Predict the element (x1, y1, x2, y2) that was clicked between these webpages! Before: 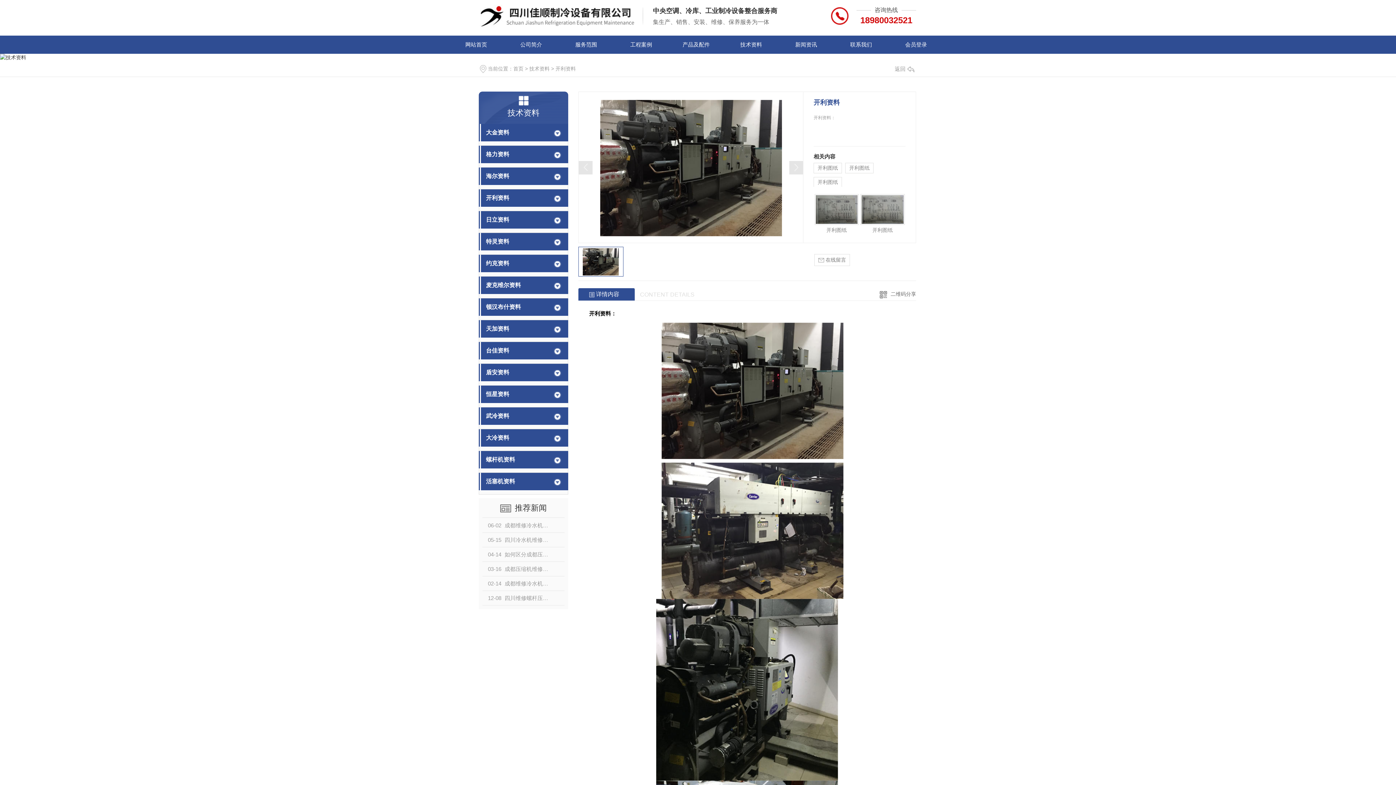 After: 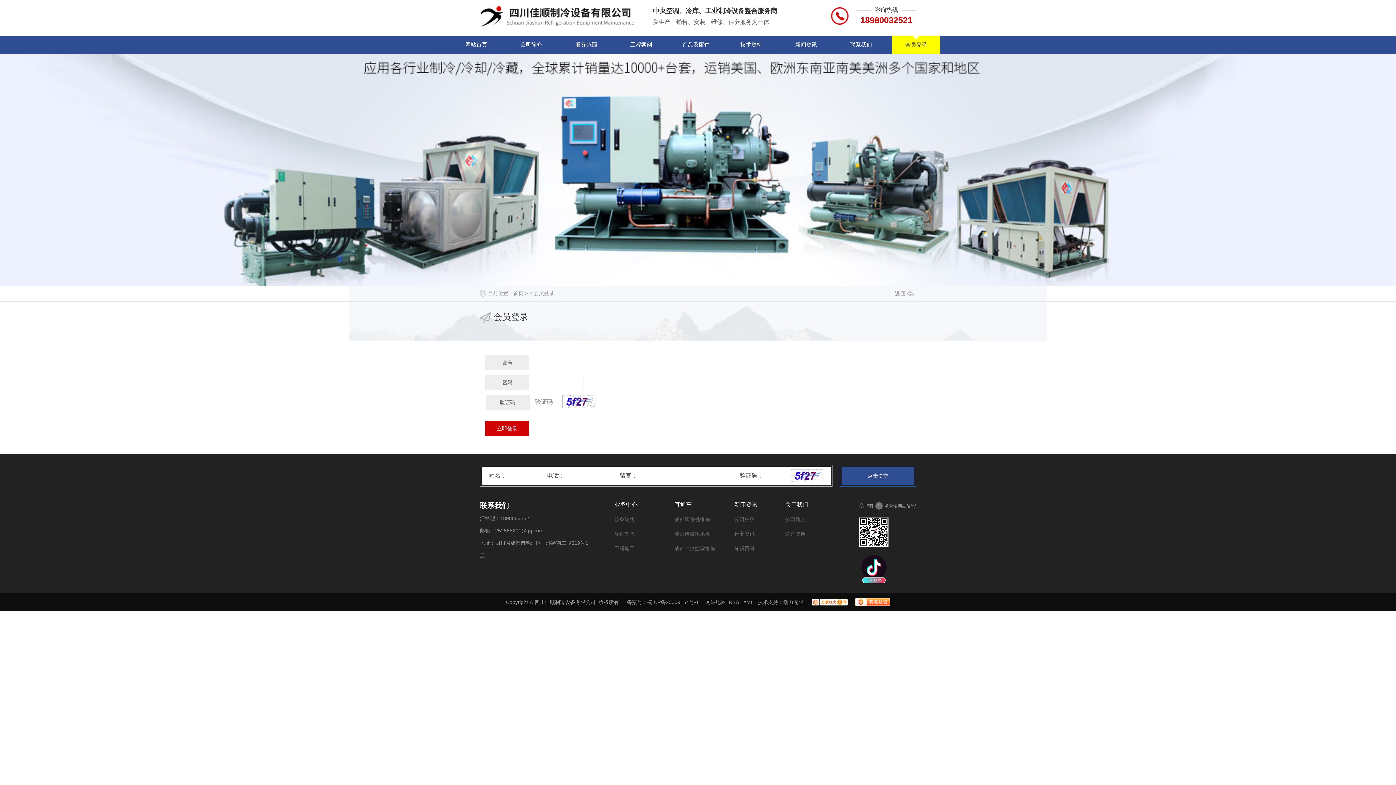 Action: label: 会员登录 bbox: (892, 35, 940, 53)